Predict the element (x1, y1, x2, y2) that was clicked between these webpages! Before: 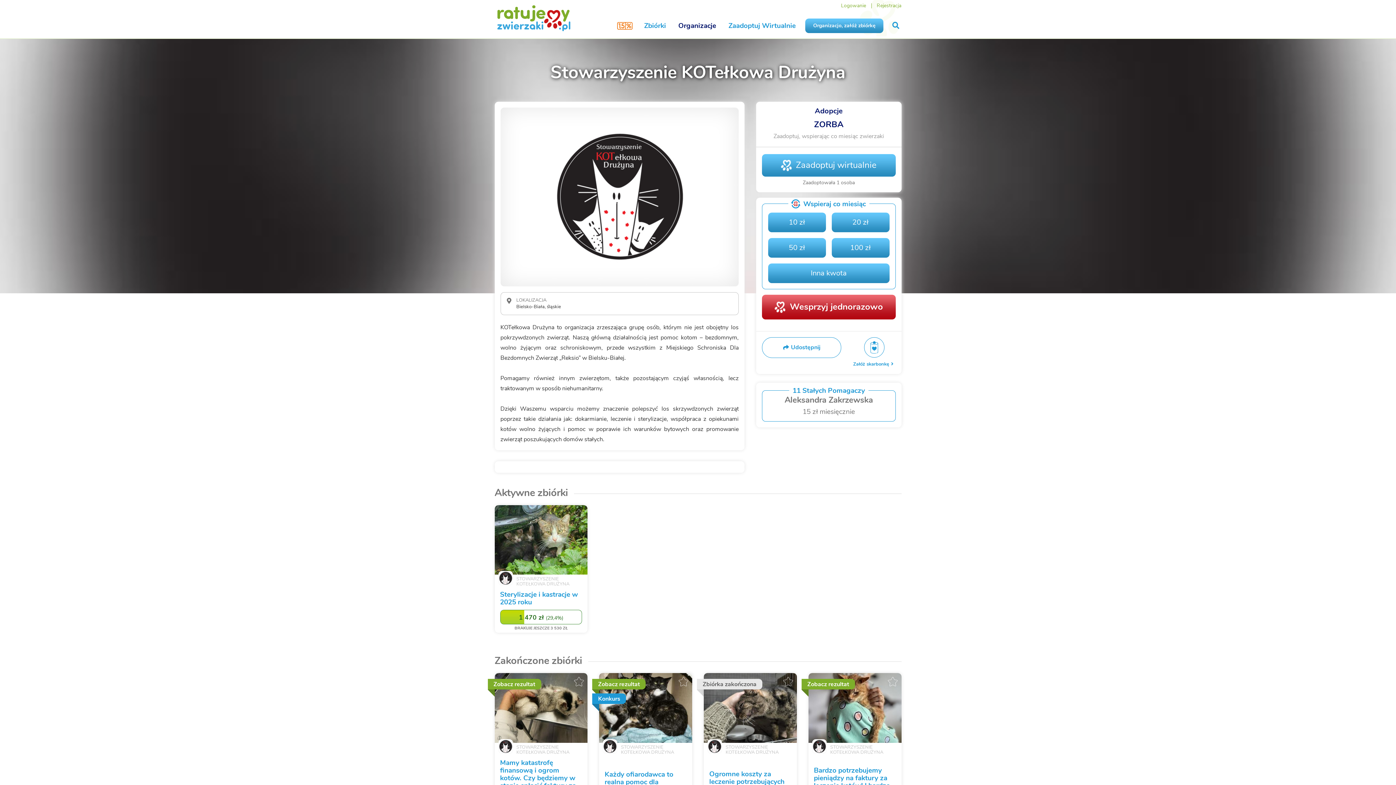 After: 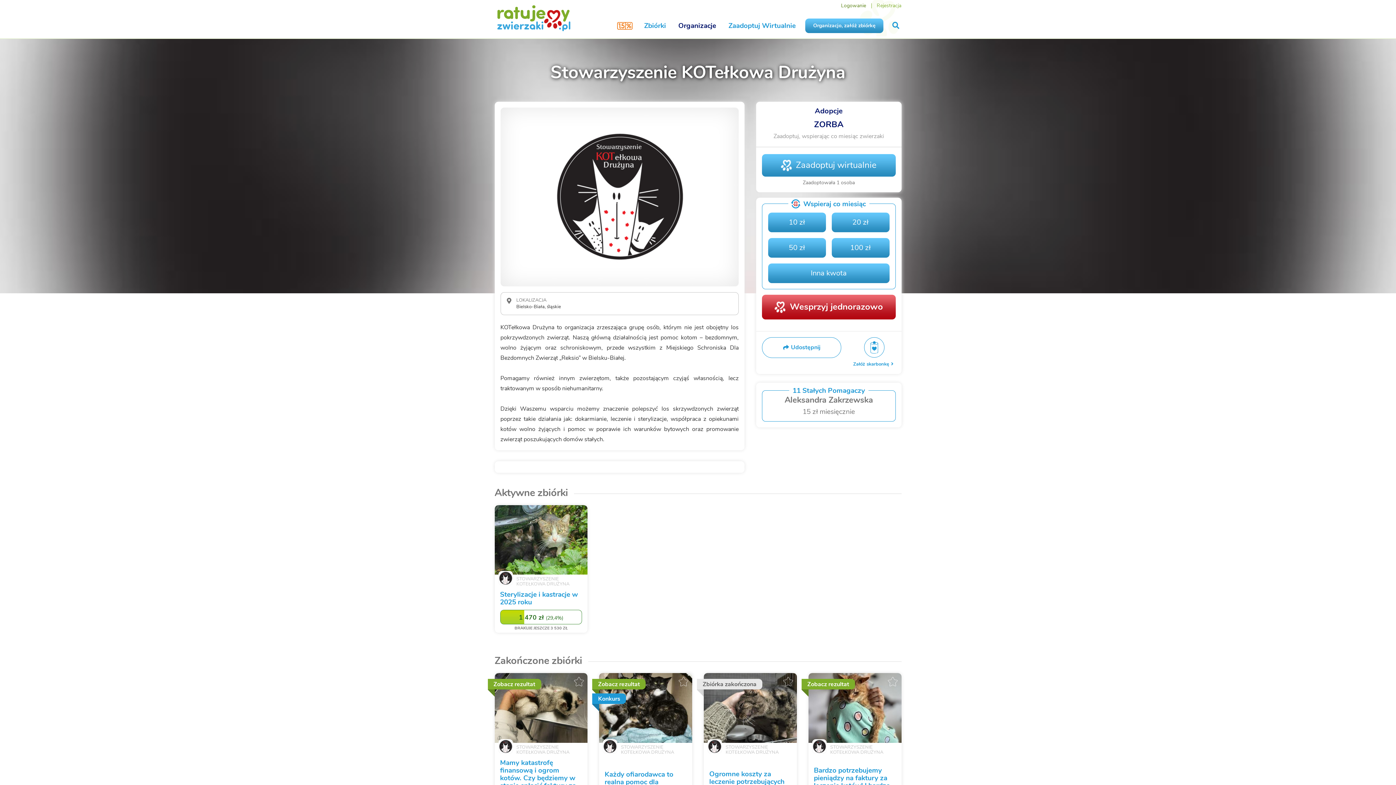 Action: label: Logowanie bbox: (841, 0, 866, 11)